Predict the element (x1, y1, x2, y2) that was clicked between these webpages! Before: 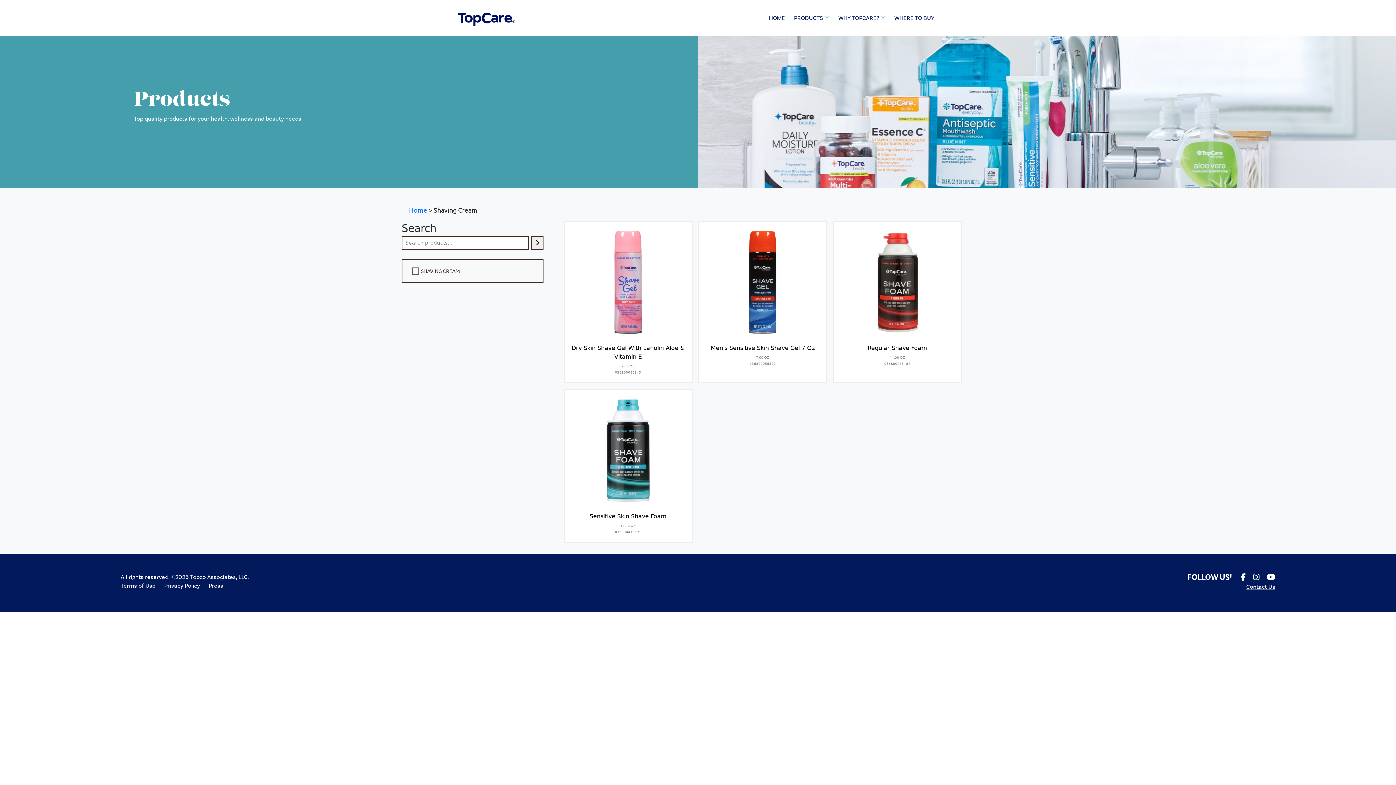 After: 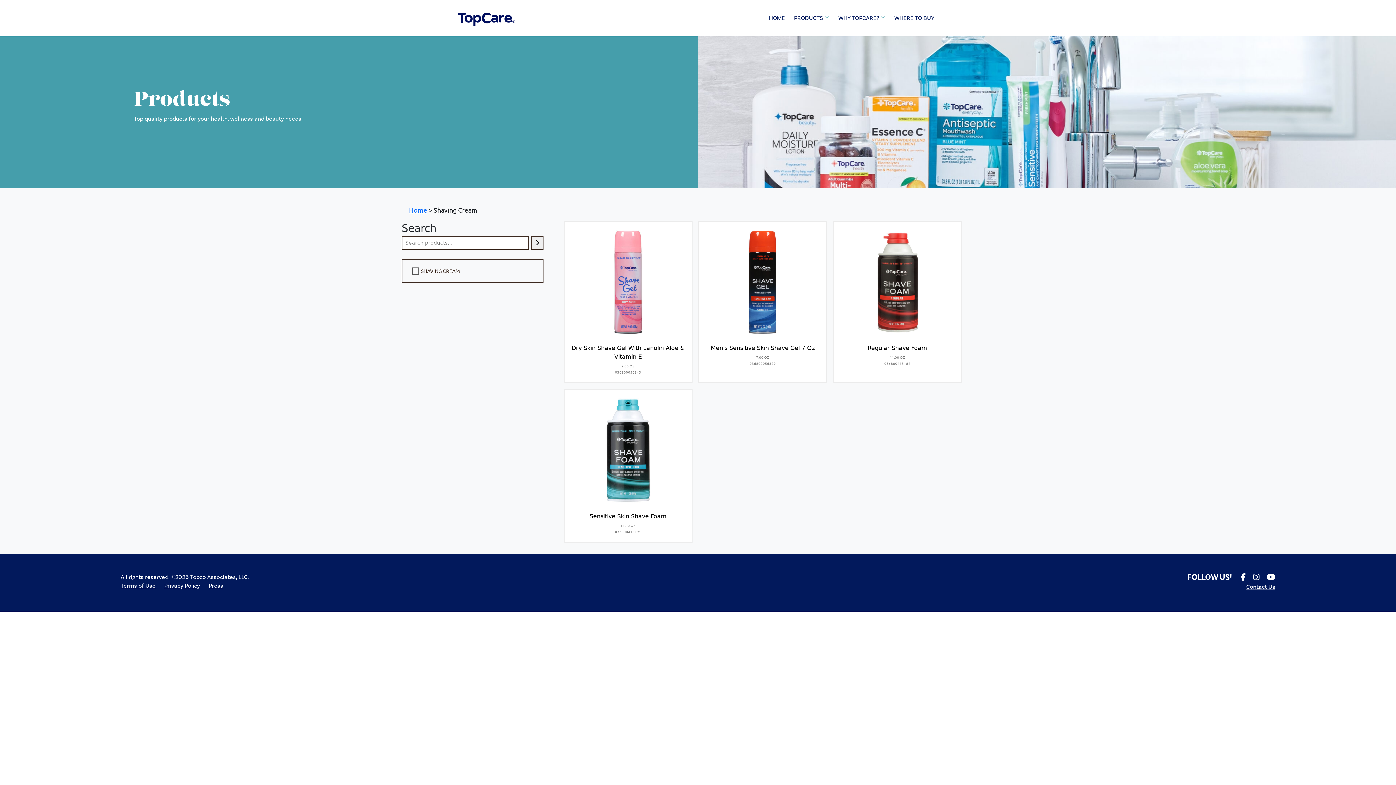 Action: bbox: (1241, 574, 1249, 581)